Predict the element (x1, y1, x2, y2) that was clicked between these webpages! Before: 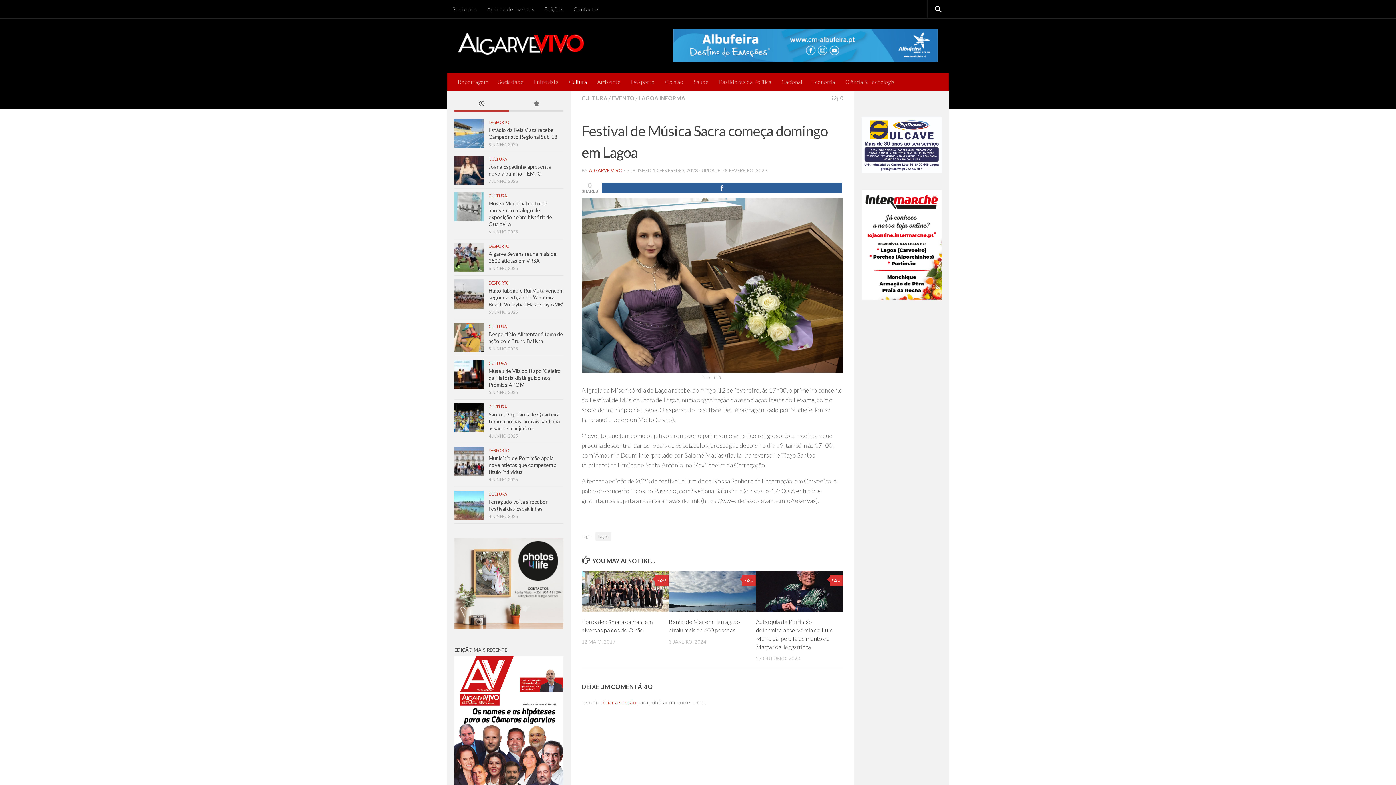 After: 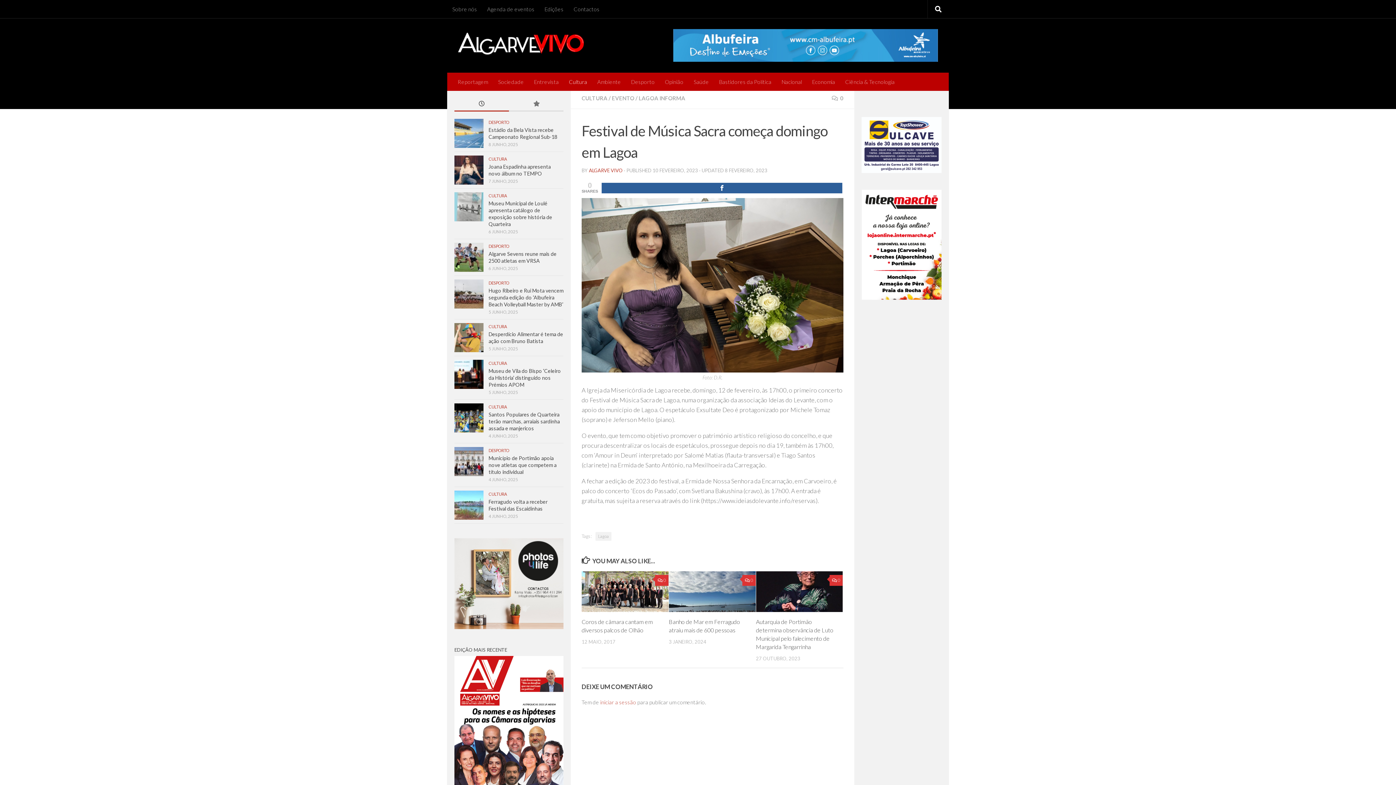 Action: bbox: (861, 294, 941, 301)